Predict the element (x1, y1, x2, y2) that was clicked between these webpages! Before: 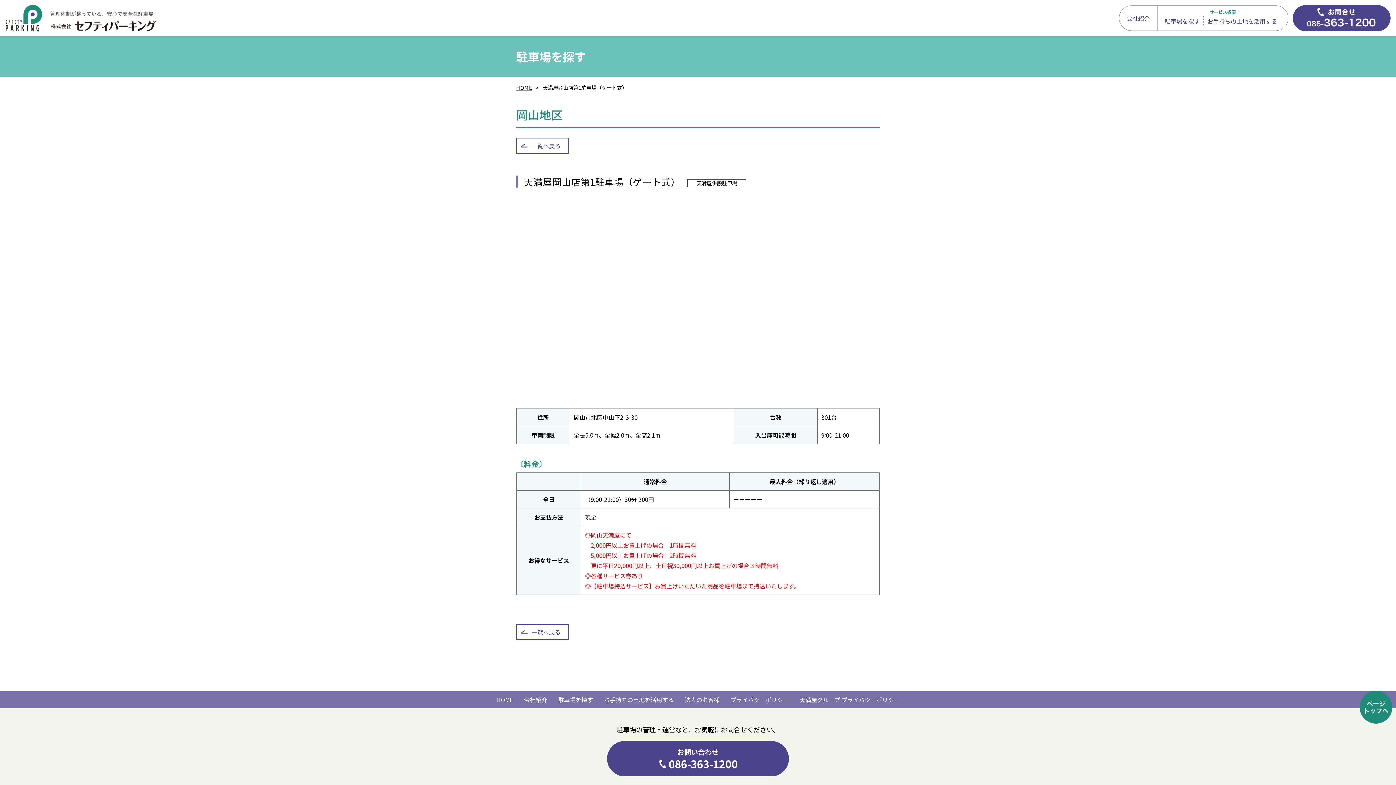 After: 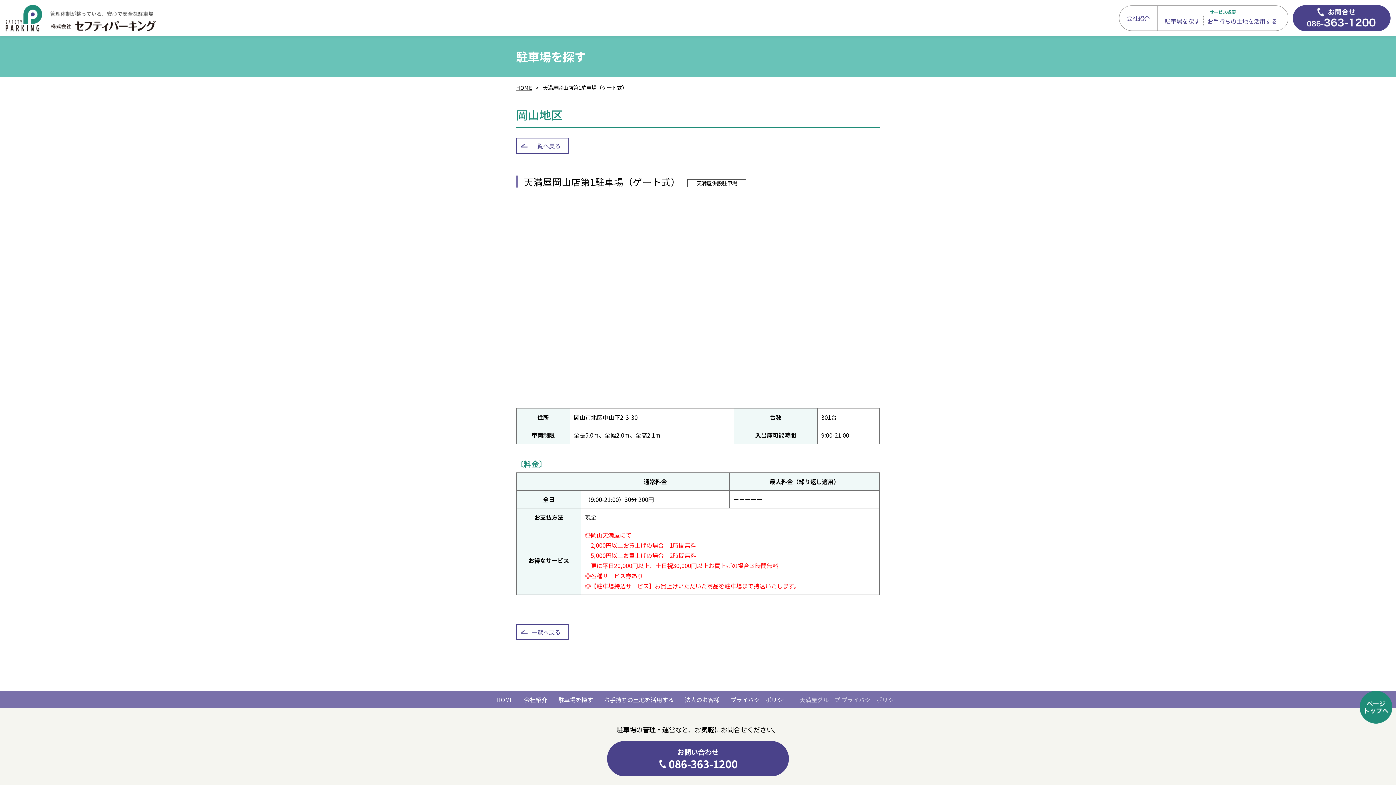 Action: bbox: (794, 695, 905, 704) label: 天満屋グループ プライバシーポリシー